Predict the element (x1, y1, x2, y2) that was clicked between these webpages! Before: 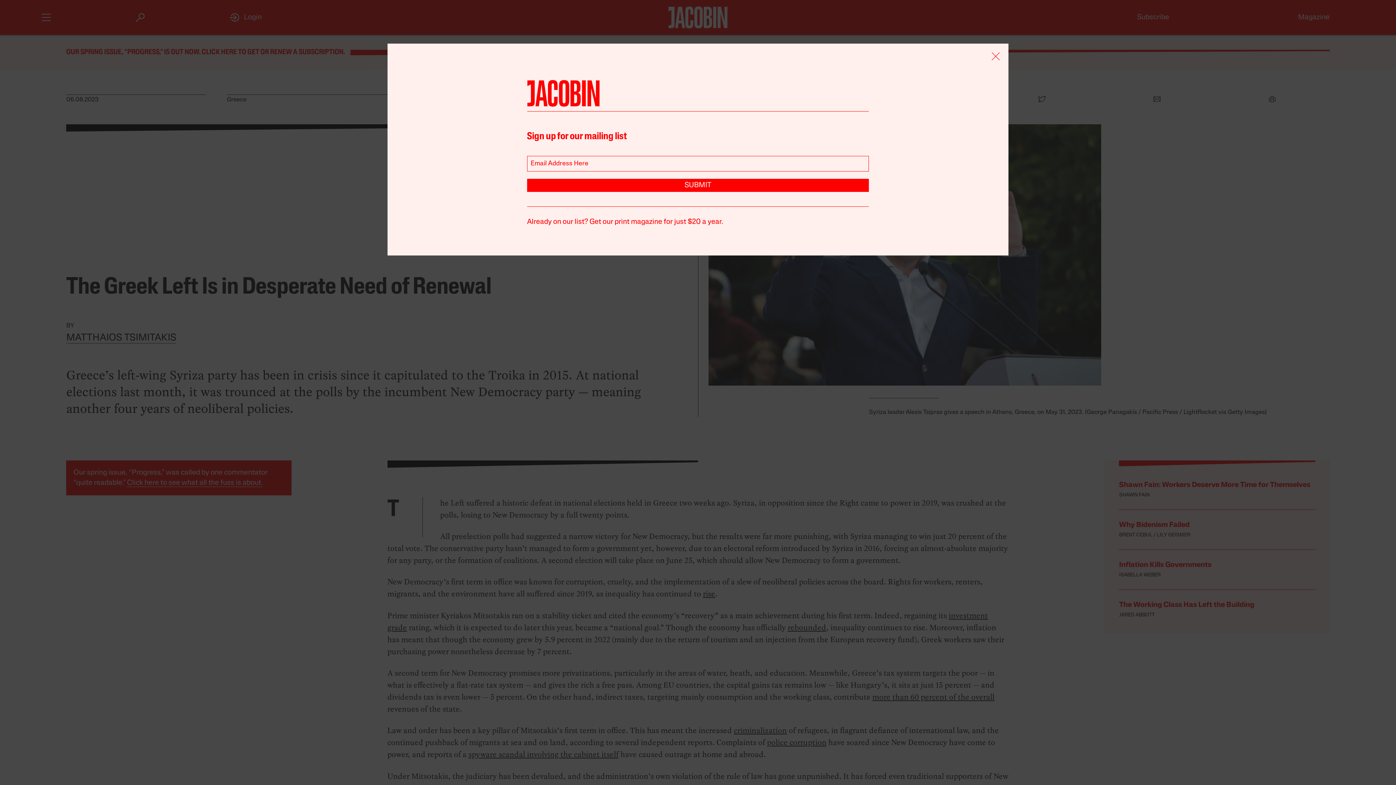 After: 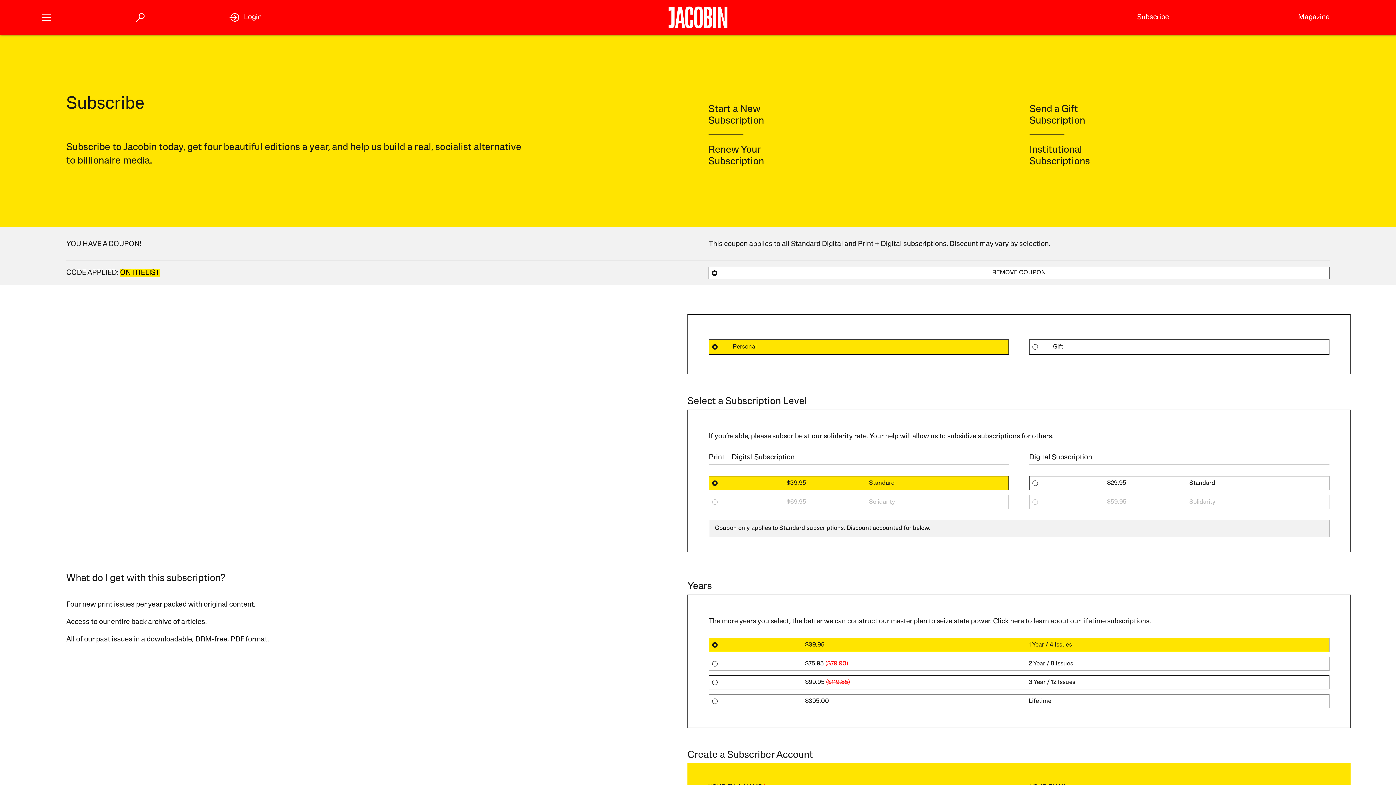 Action: label: Already on our list? Get our print magazine for just $20 a year. bbox: (527, 218, 723, 225)